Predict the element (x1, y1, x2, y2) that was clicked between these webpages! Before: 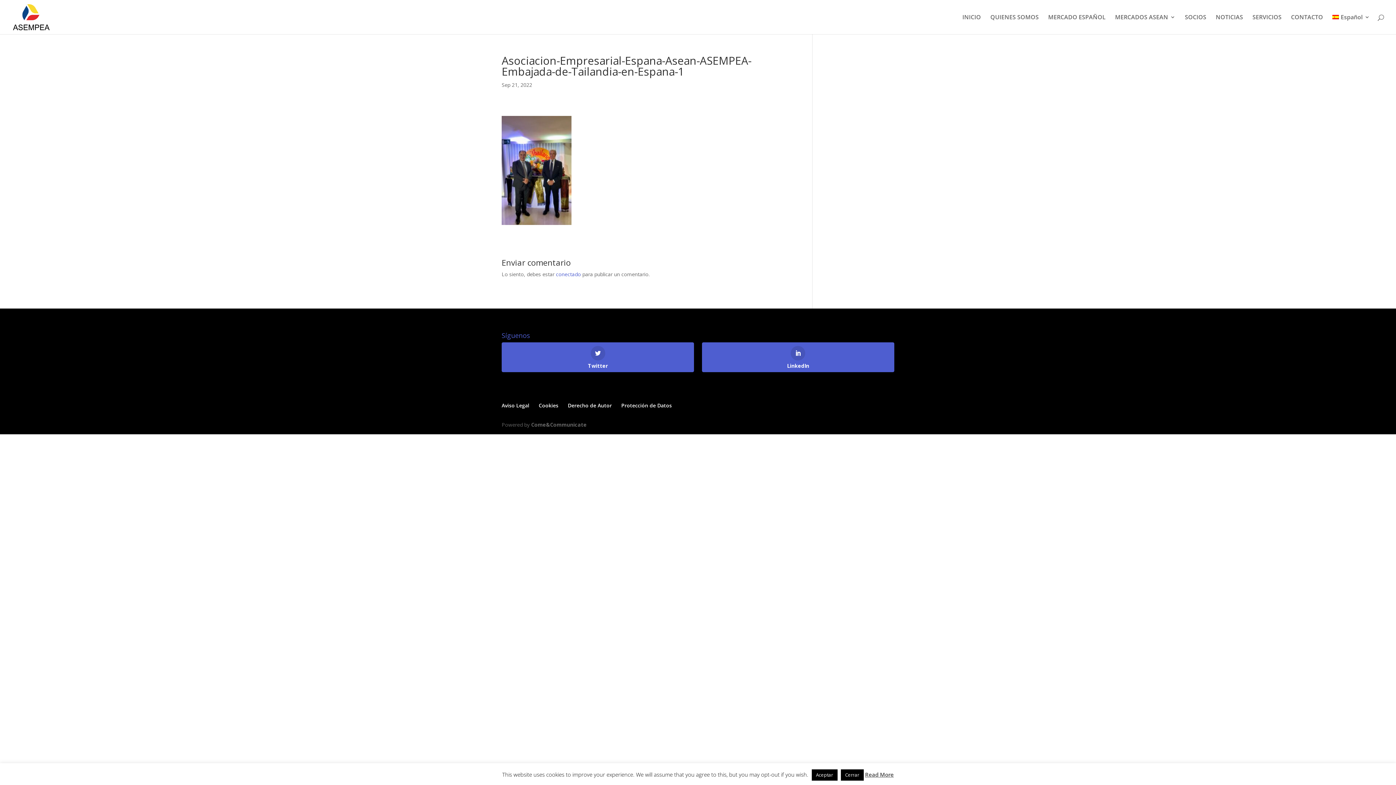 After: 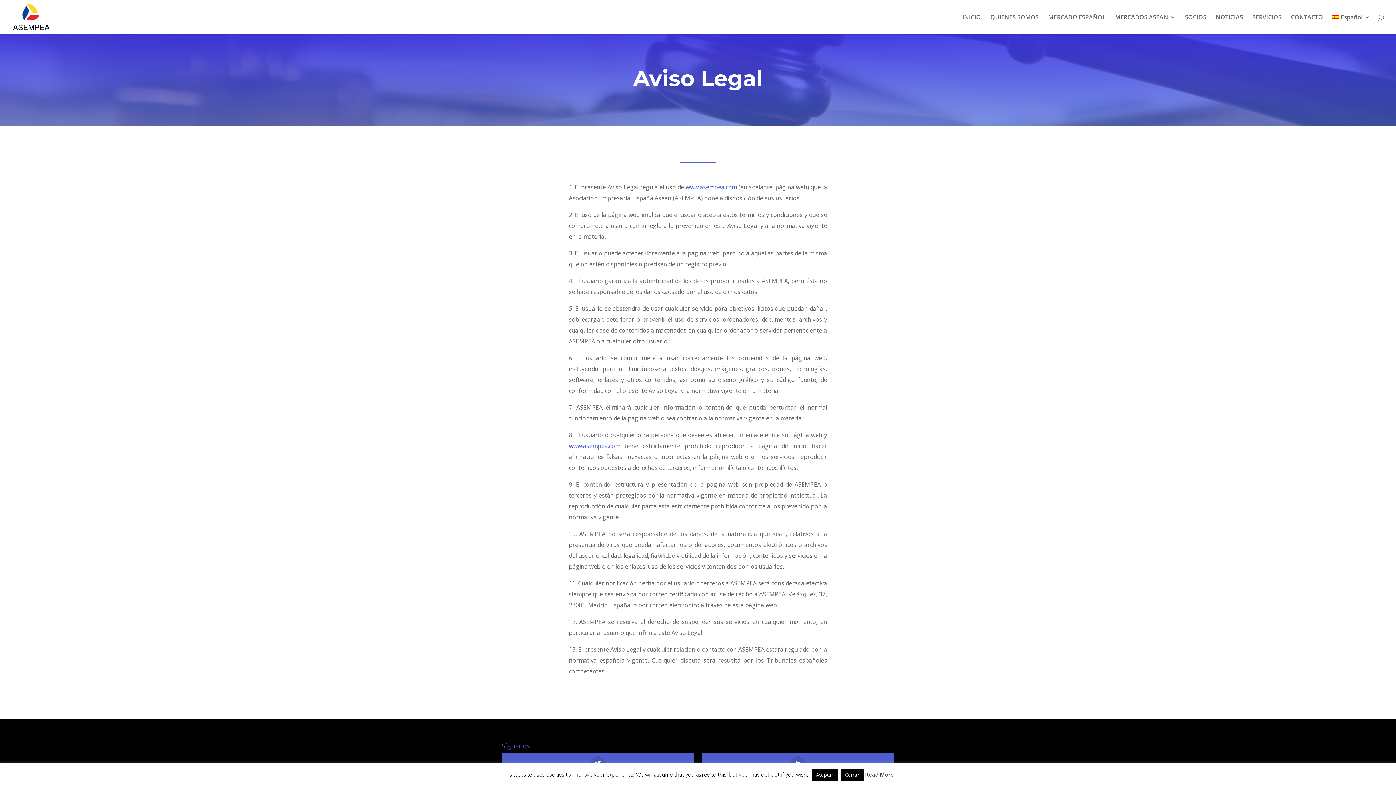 Action: label: Aviso Legal bbox: (501, 402, 529, 409)